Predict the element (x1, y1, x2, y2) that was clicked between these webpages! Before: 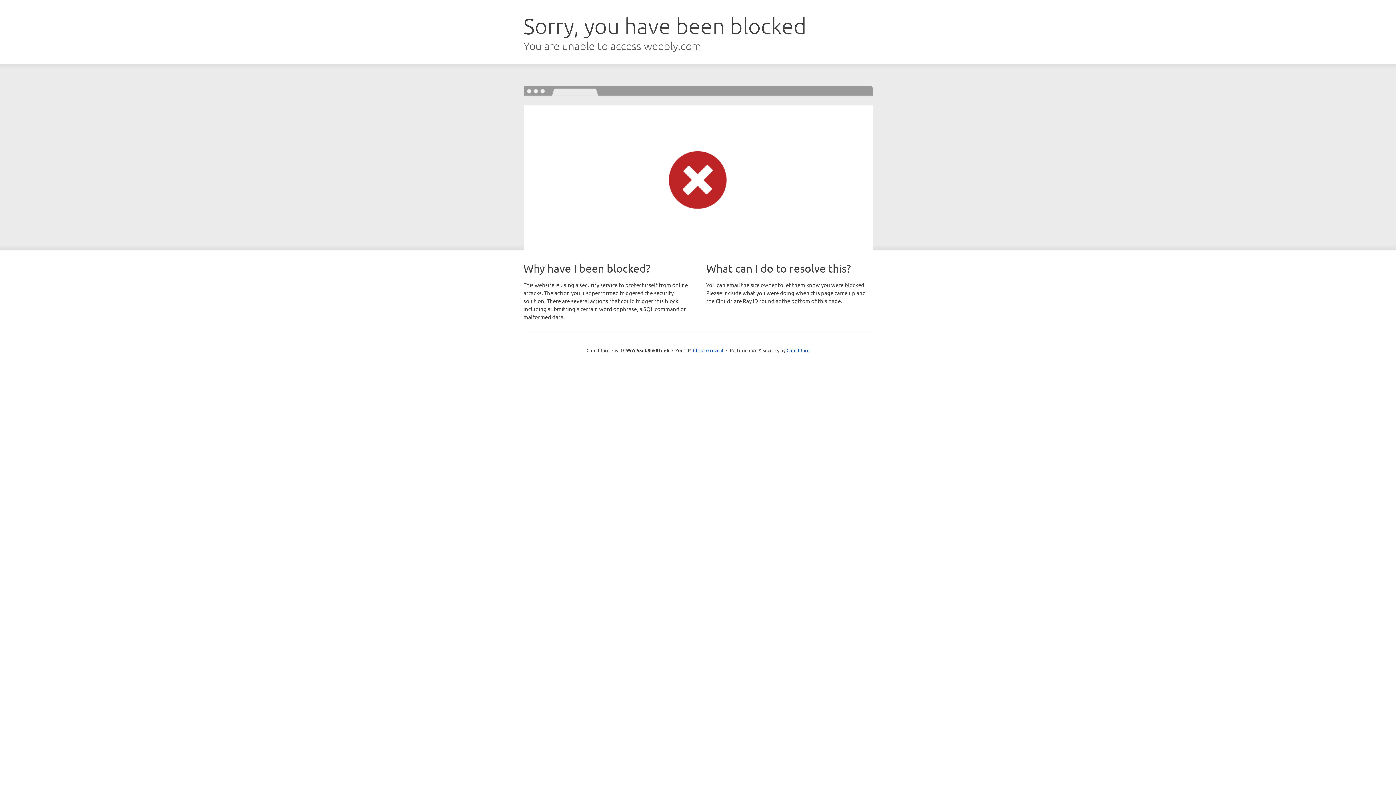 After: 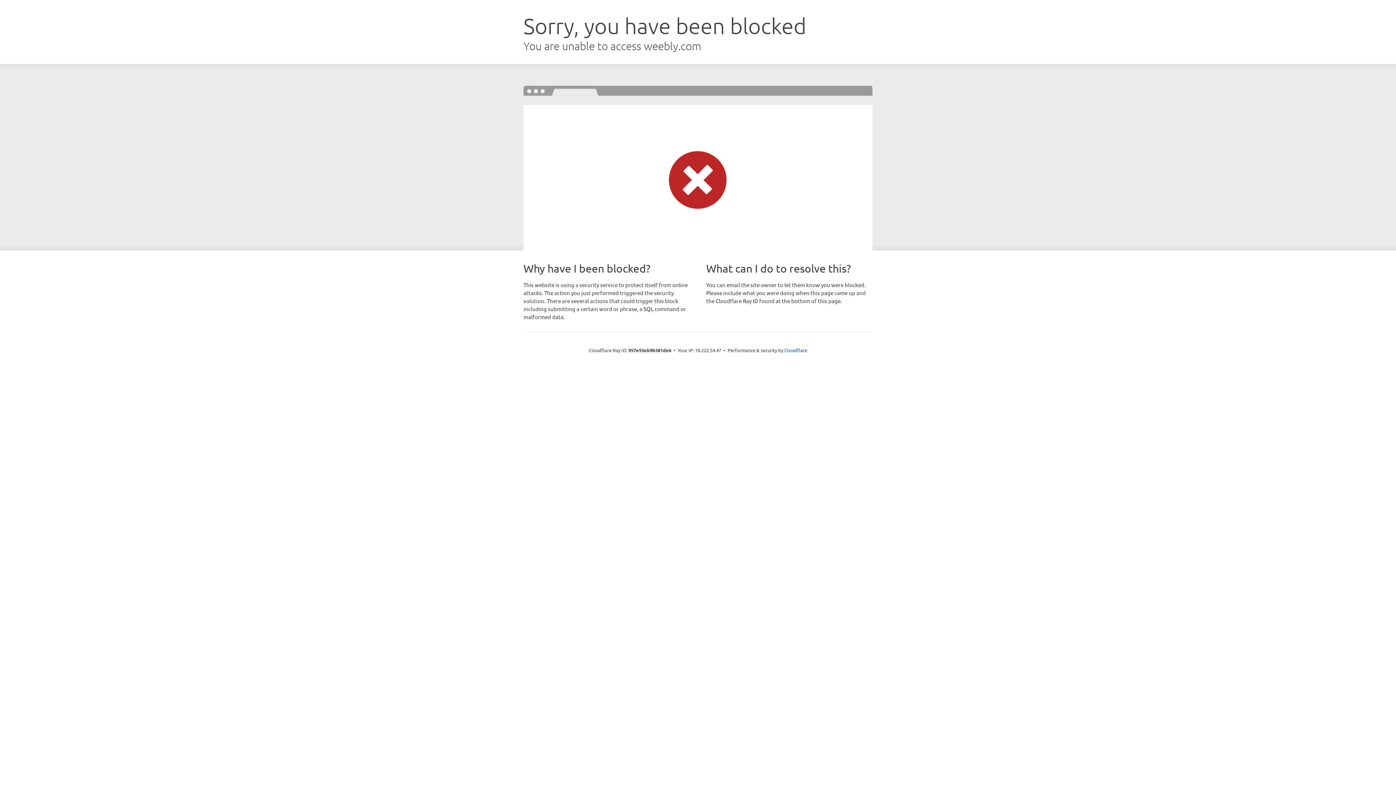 Action: bbox: (693, 346, 723, 353) label: Click to reveal